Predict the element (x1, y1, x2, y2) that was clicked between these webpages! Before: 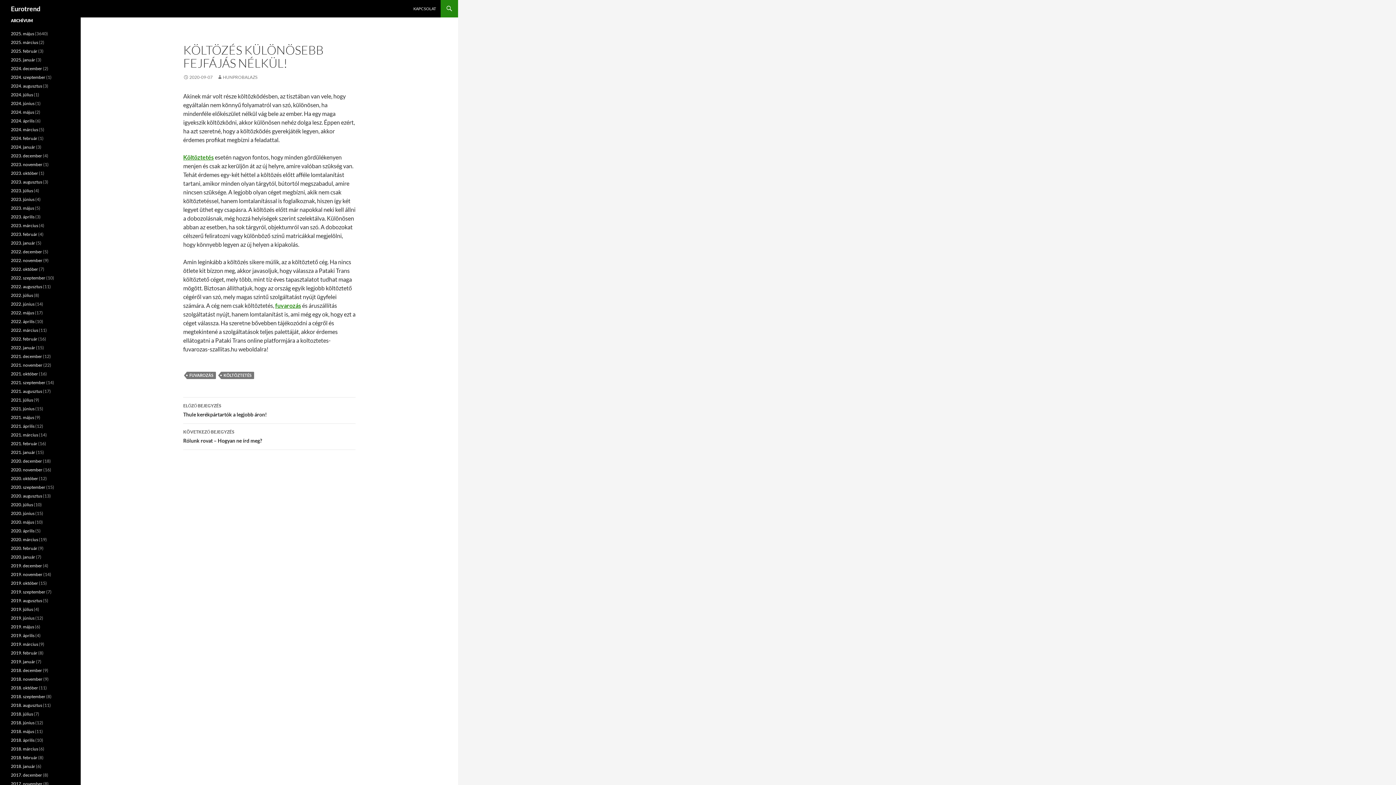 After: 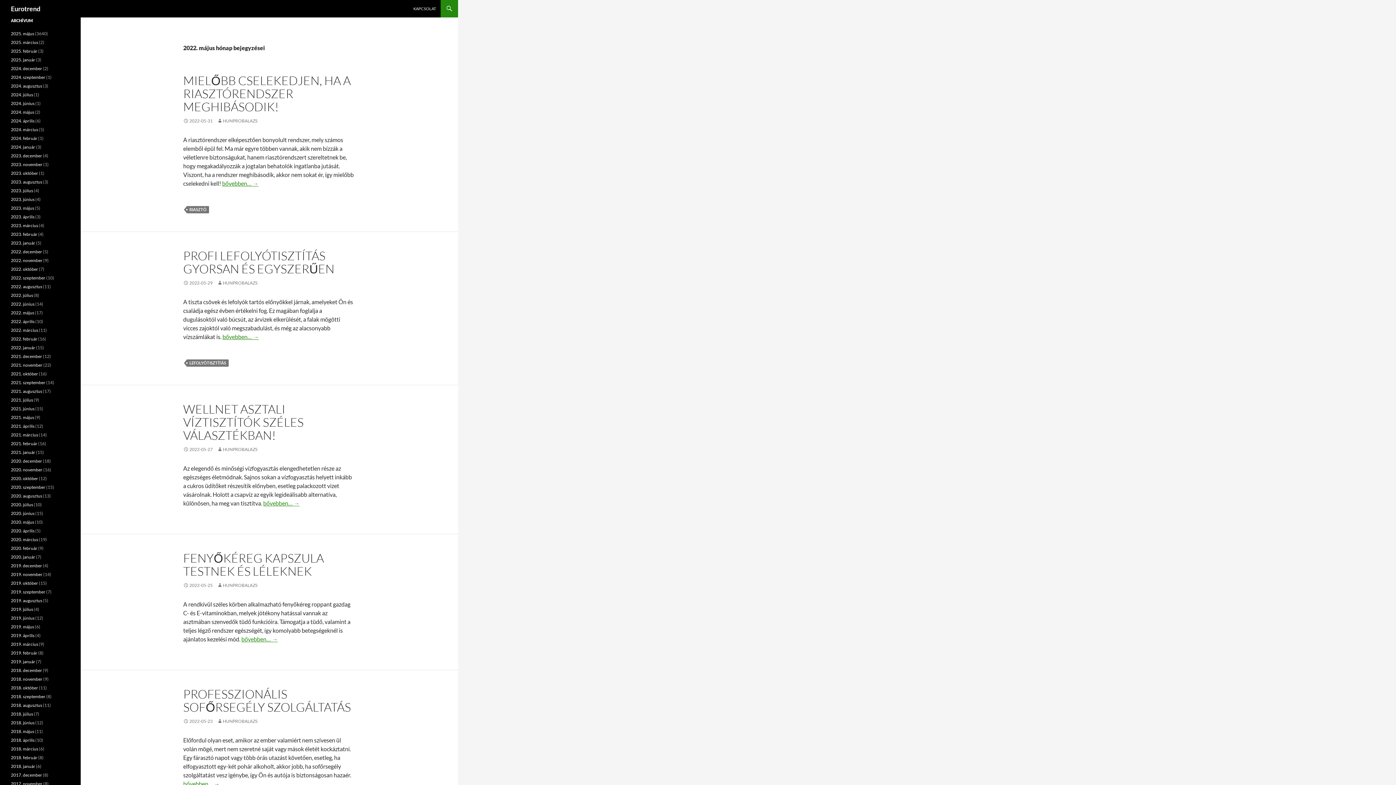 Action: label: 2022. május bbox: (10, 310, 34, 315)